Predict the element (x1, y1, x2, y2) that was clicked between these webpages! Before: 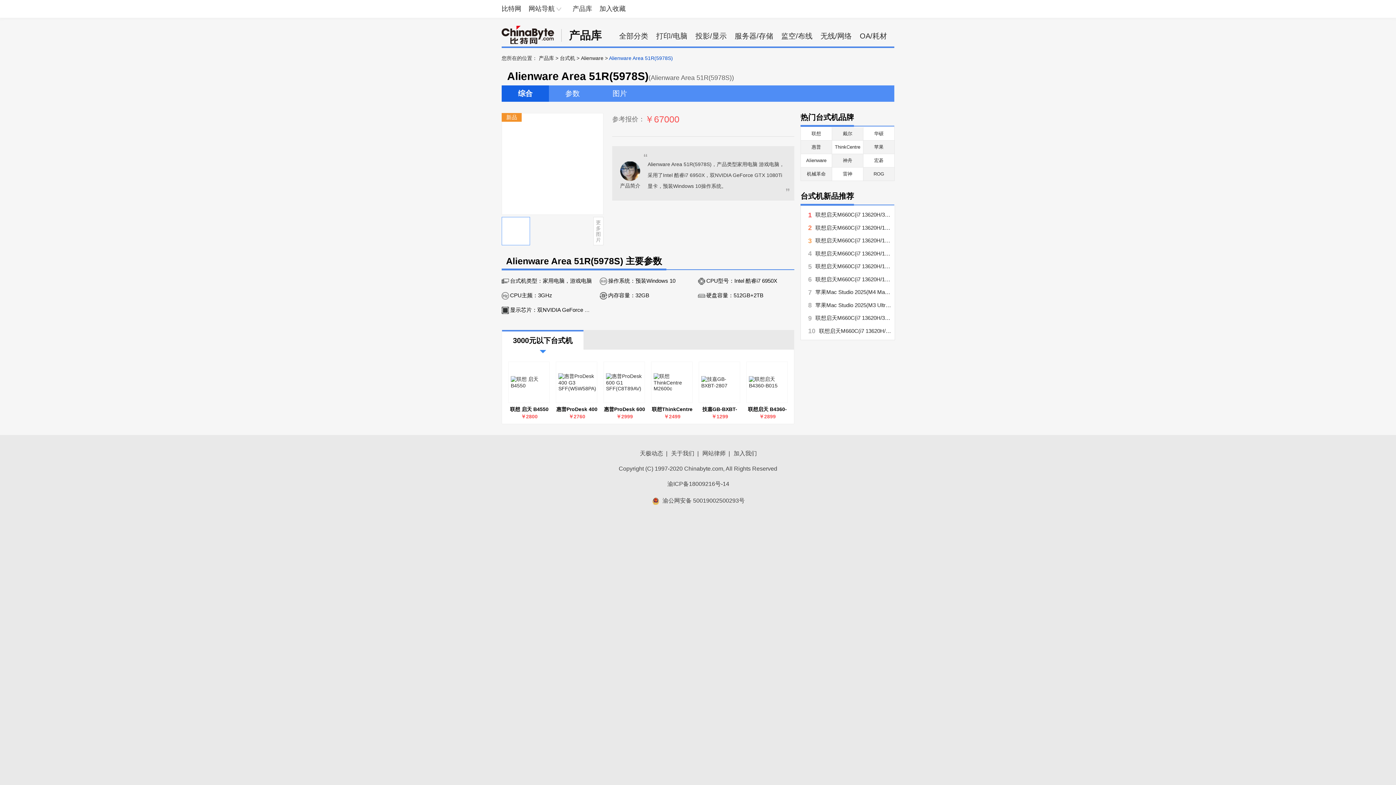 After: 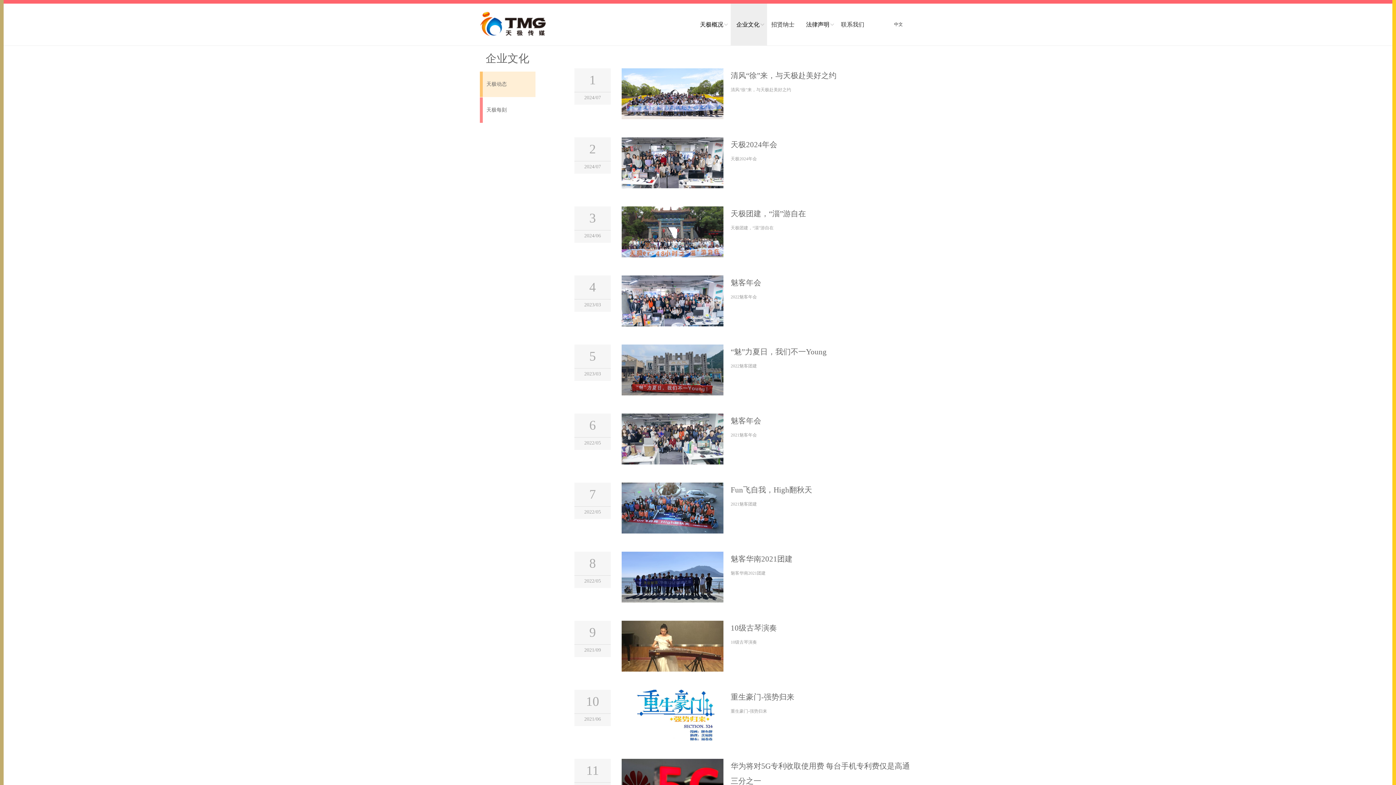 Action: bbox: (640, 450, 663, 456) label: 天极动态